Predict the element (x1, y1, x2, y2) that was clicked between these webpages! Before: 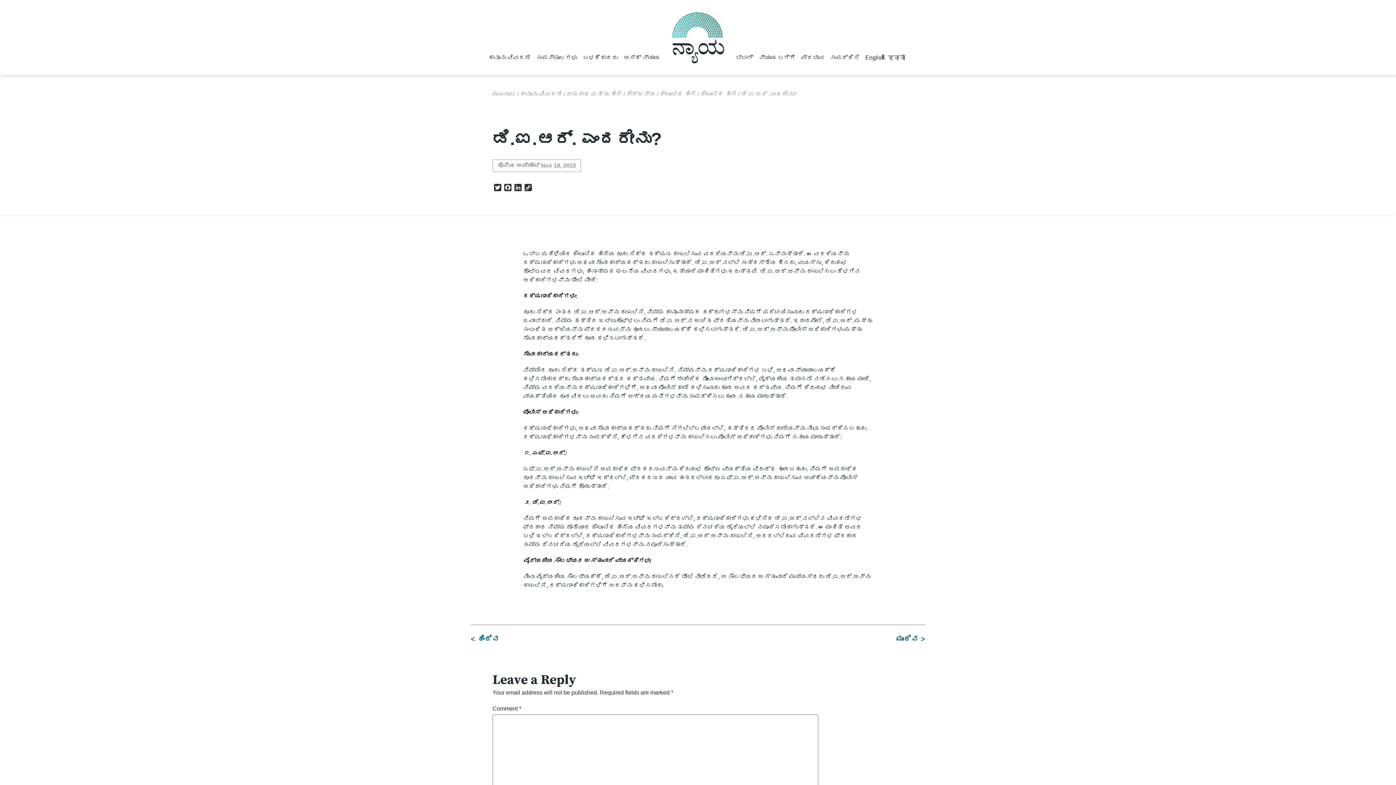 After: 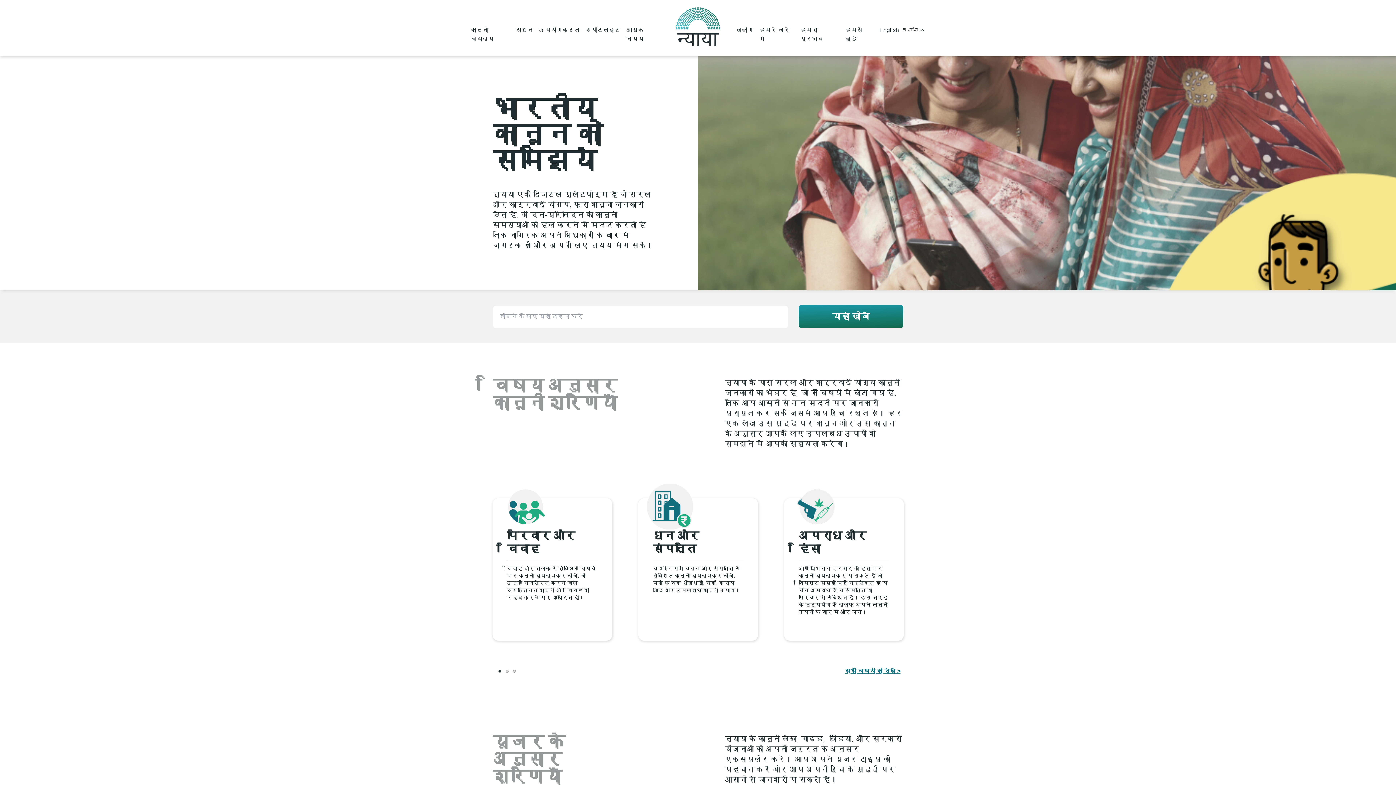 Action: bbox: (888, 53, 905, 75) label: हिन्दी